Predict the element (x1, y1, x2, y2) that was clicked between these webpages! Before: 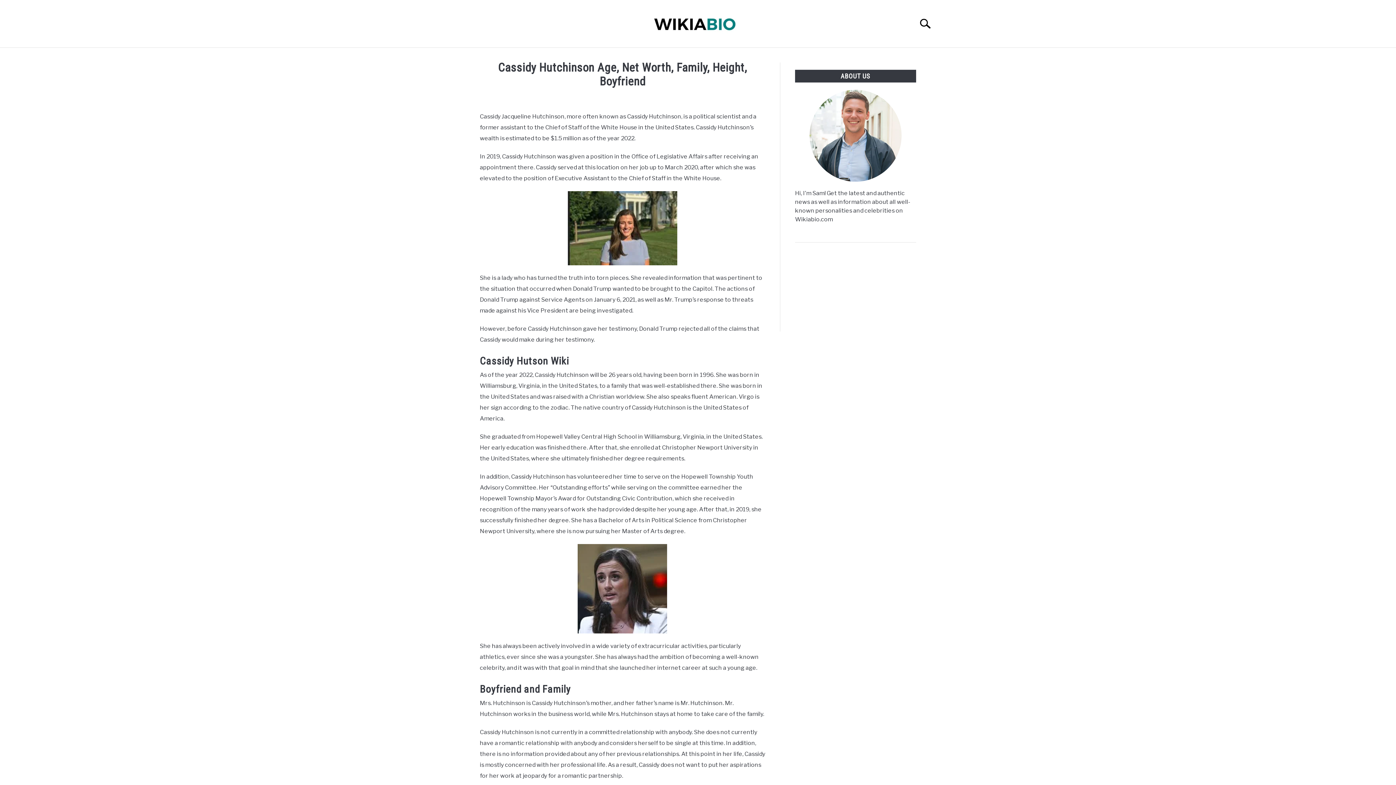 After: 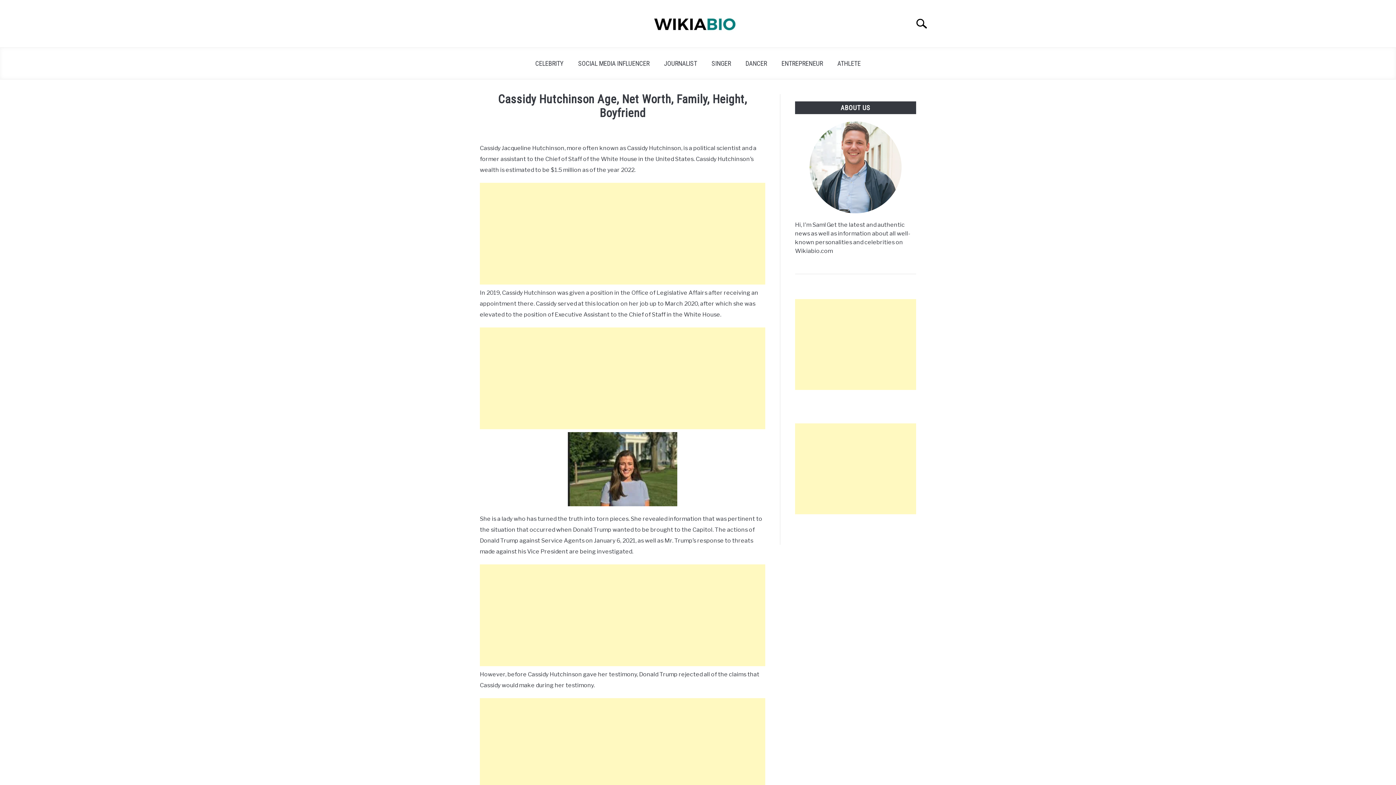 Action: bbox: (912, 10, 945, 36) label: Search